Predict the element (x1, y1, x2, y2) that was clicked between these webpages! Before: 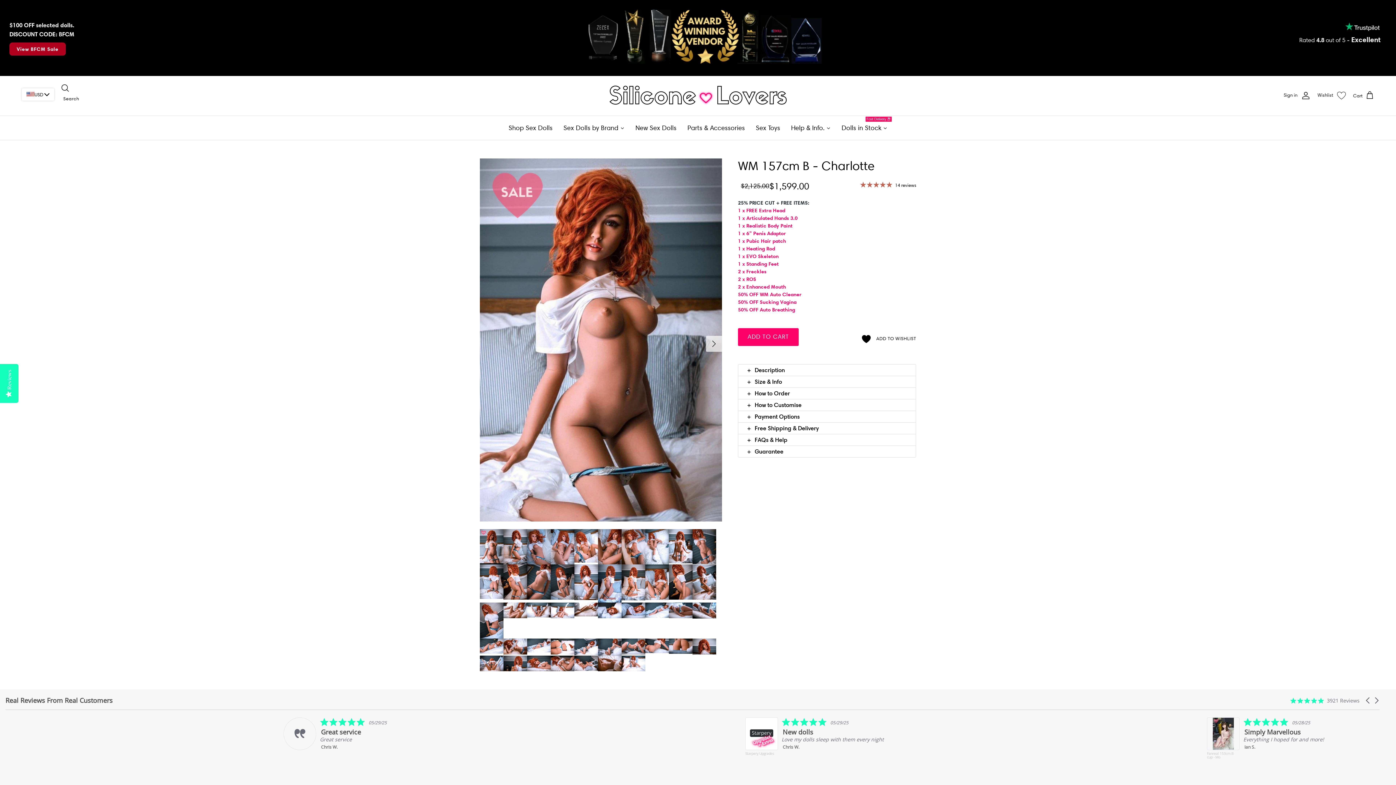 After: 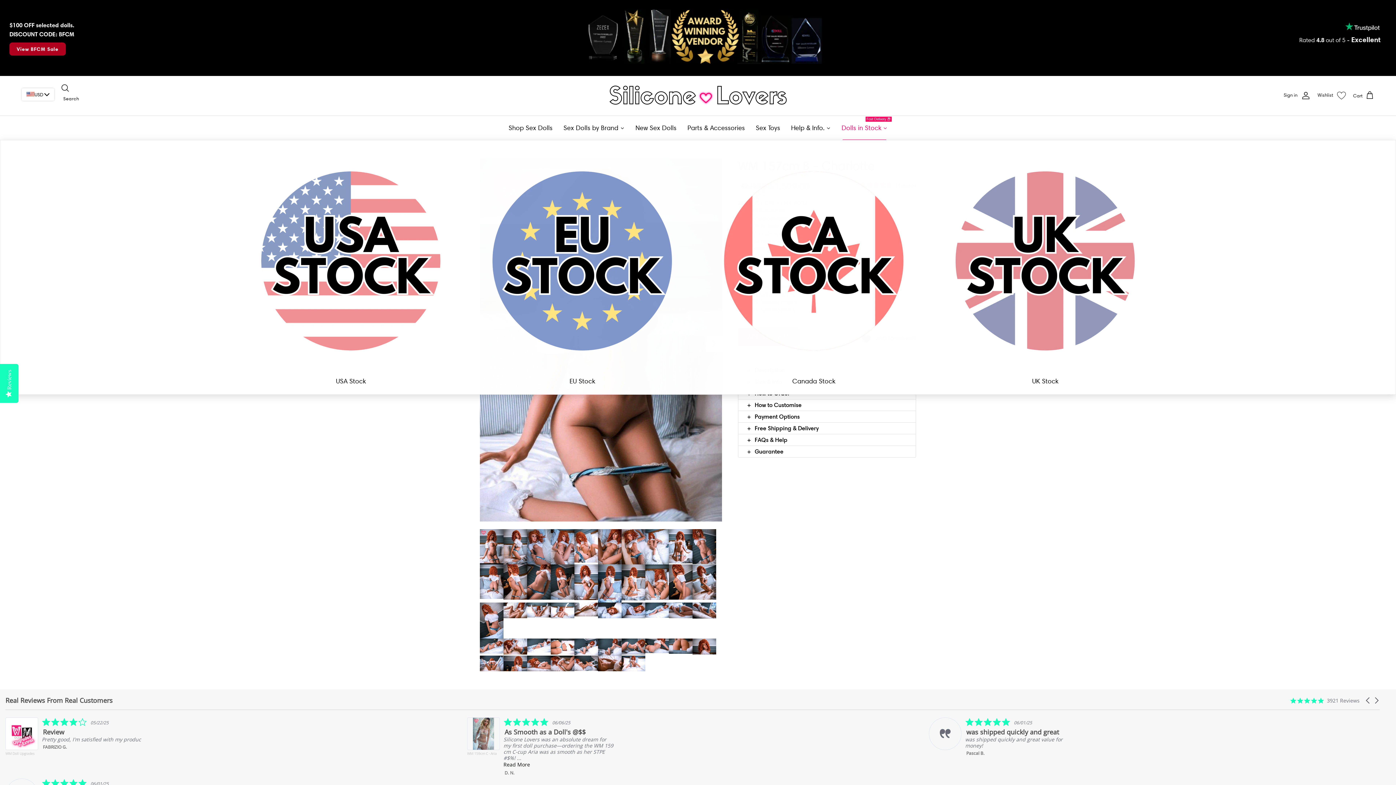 Action: bbox: (836, 115, 893, 139) label: Dolls in Stock
Fast Delivery 📦